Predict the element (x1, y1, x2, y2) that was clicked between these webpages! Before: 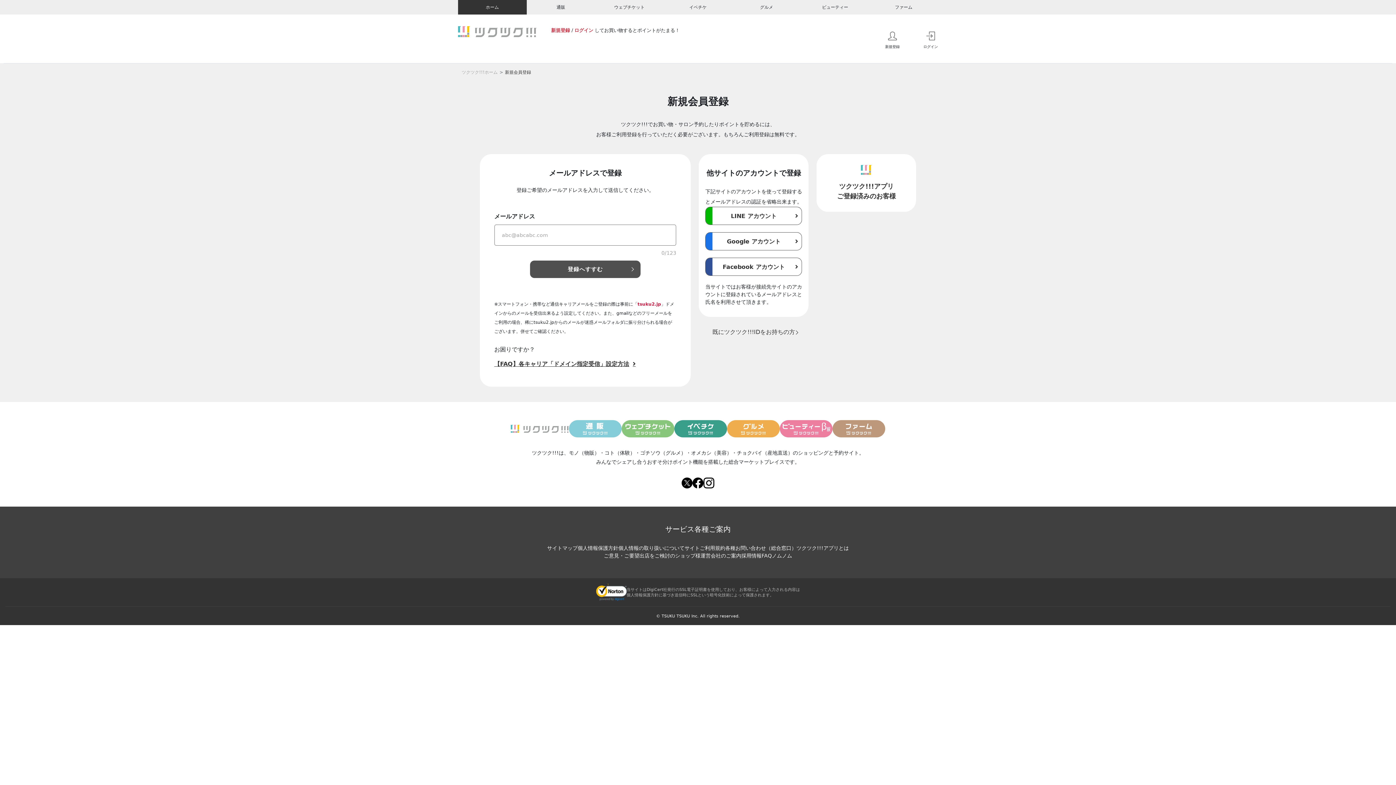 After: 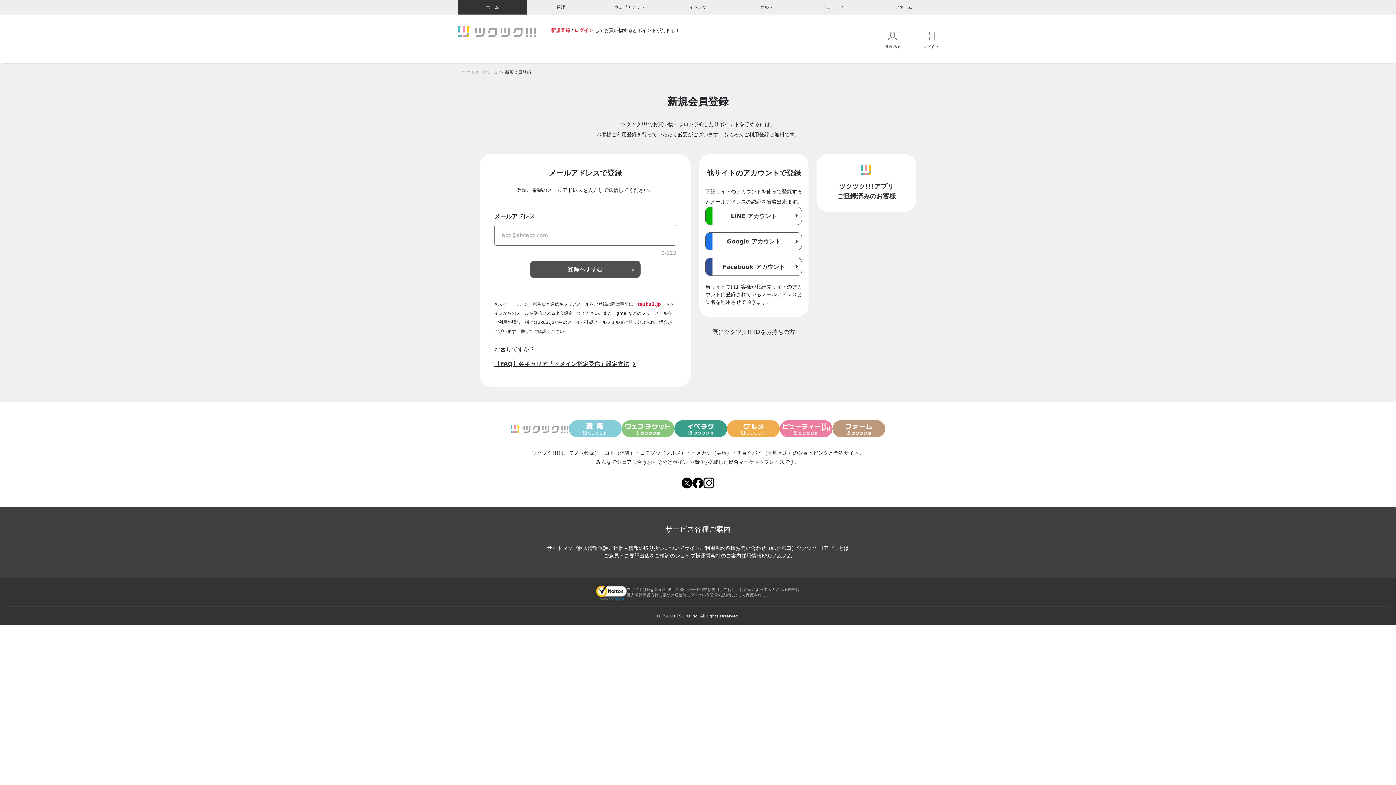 Action: bbox: (832, 420, 885, 437)